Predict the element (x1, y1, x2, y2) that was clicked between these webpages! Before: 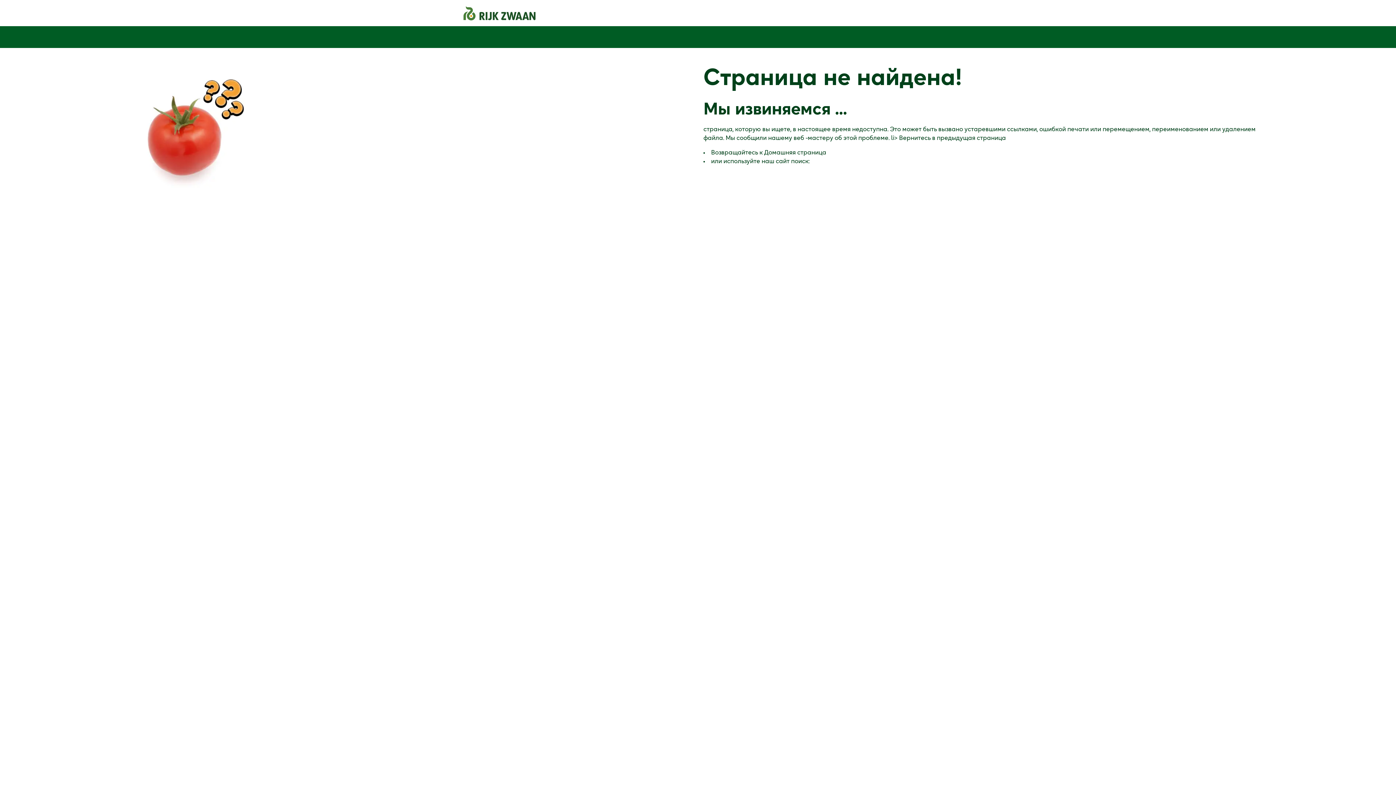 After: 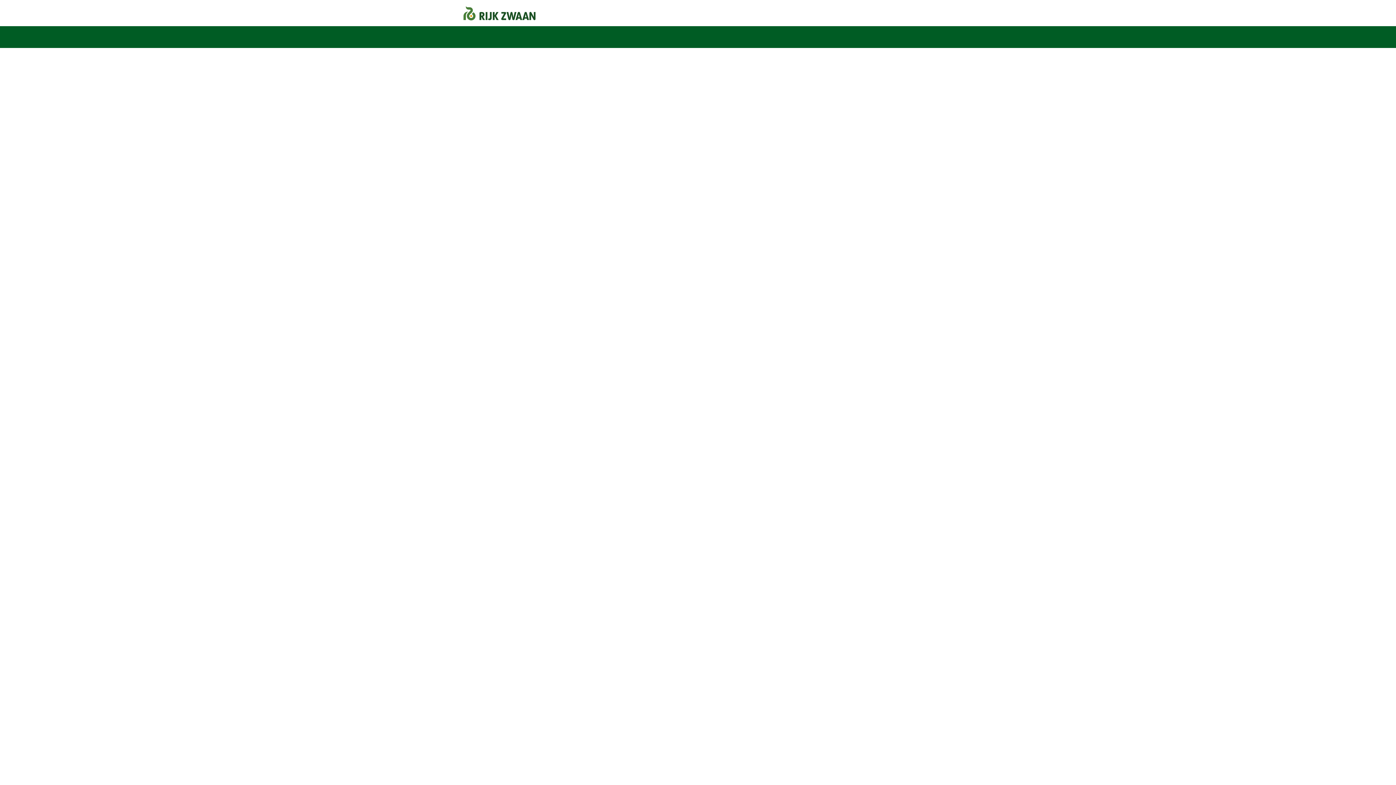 Action: bbox: (463, 9, 535, 15)